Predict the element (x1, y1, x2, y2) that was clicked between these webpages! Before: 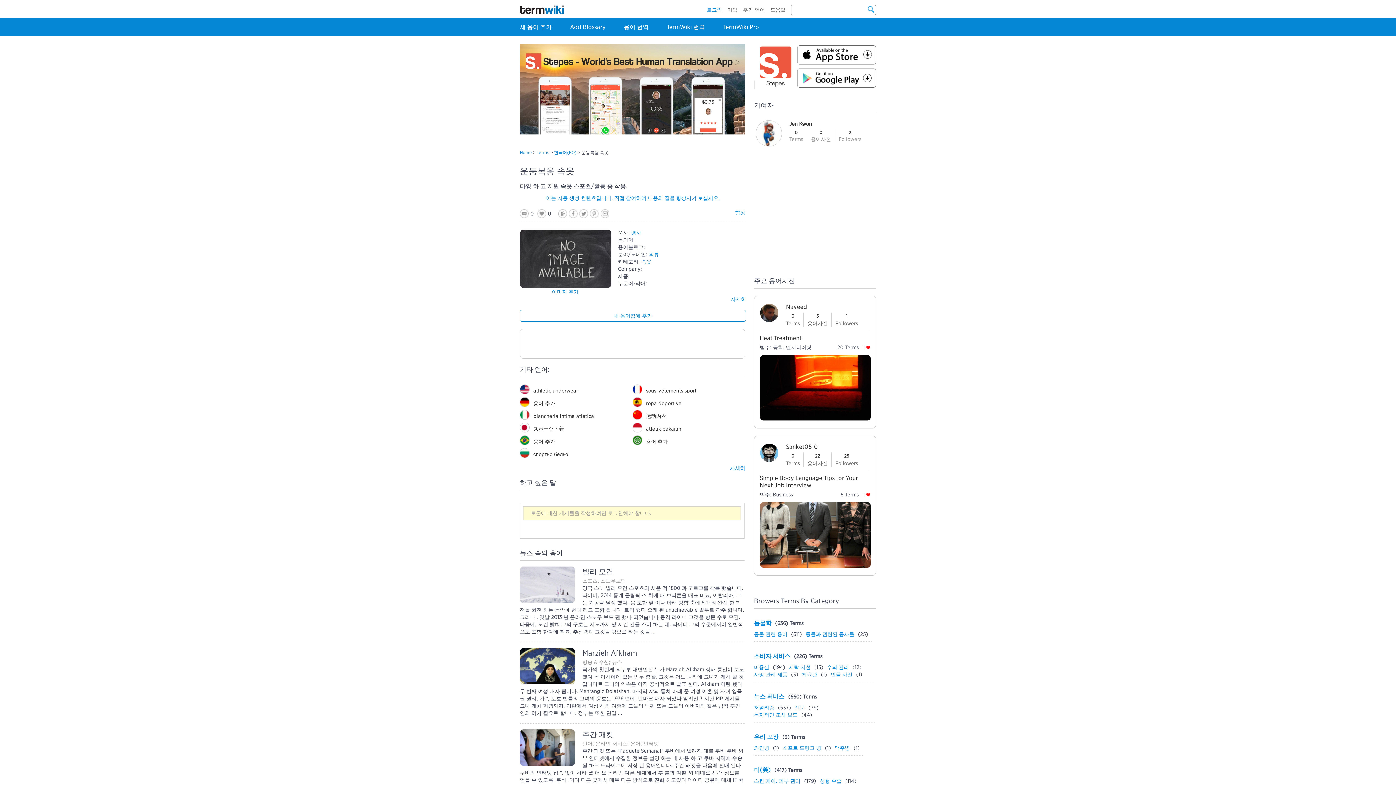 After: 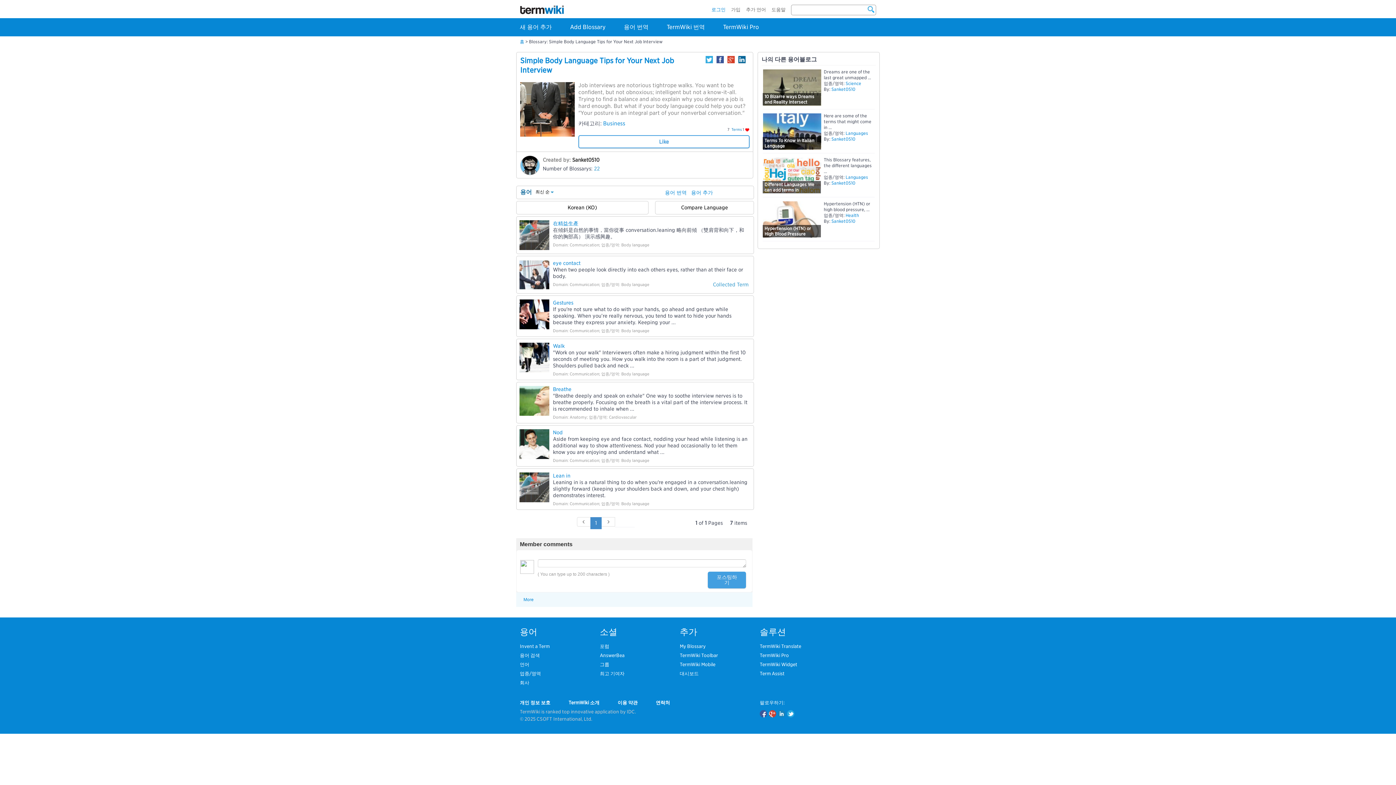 Action: bbox: (760, 531, 871, 537)